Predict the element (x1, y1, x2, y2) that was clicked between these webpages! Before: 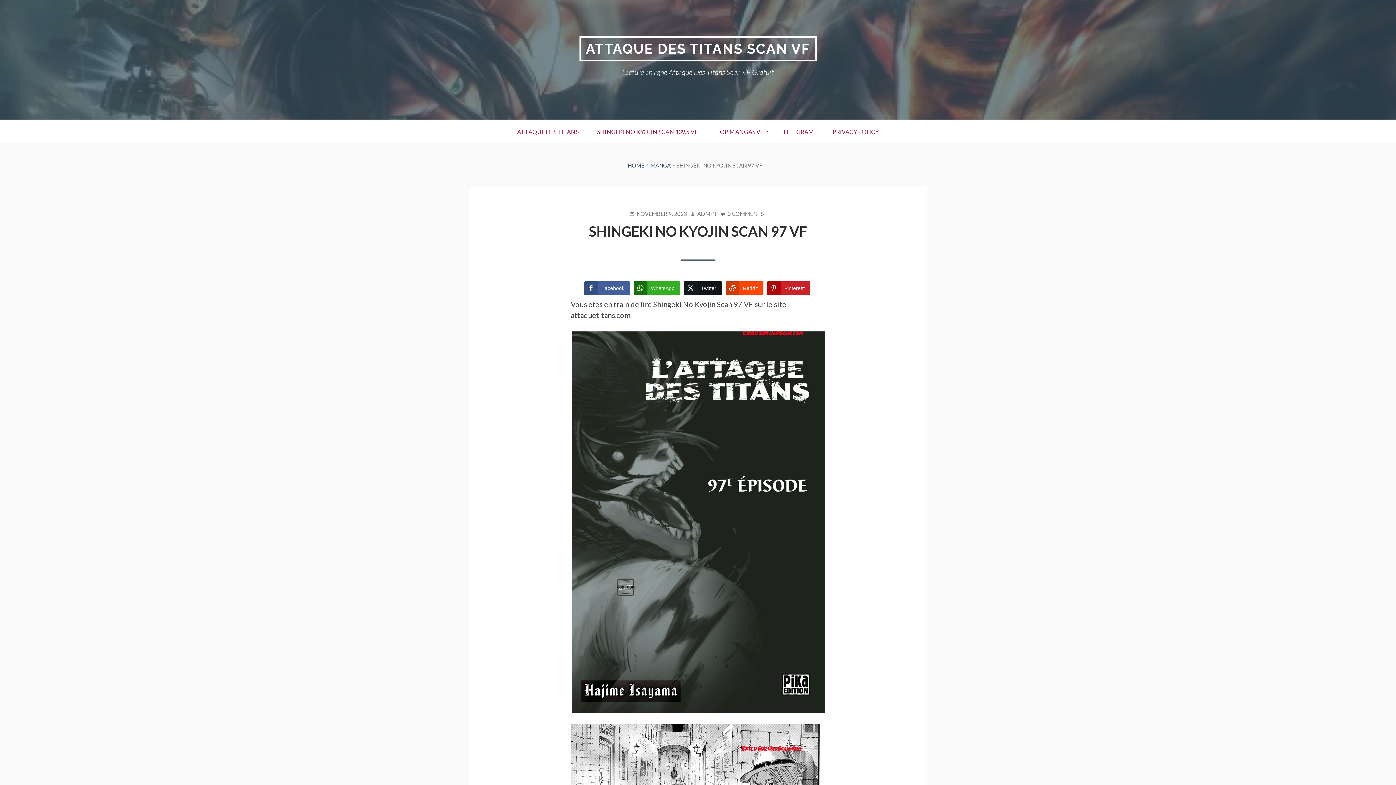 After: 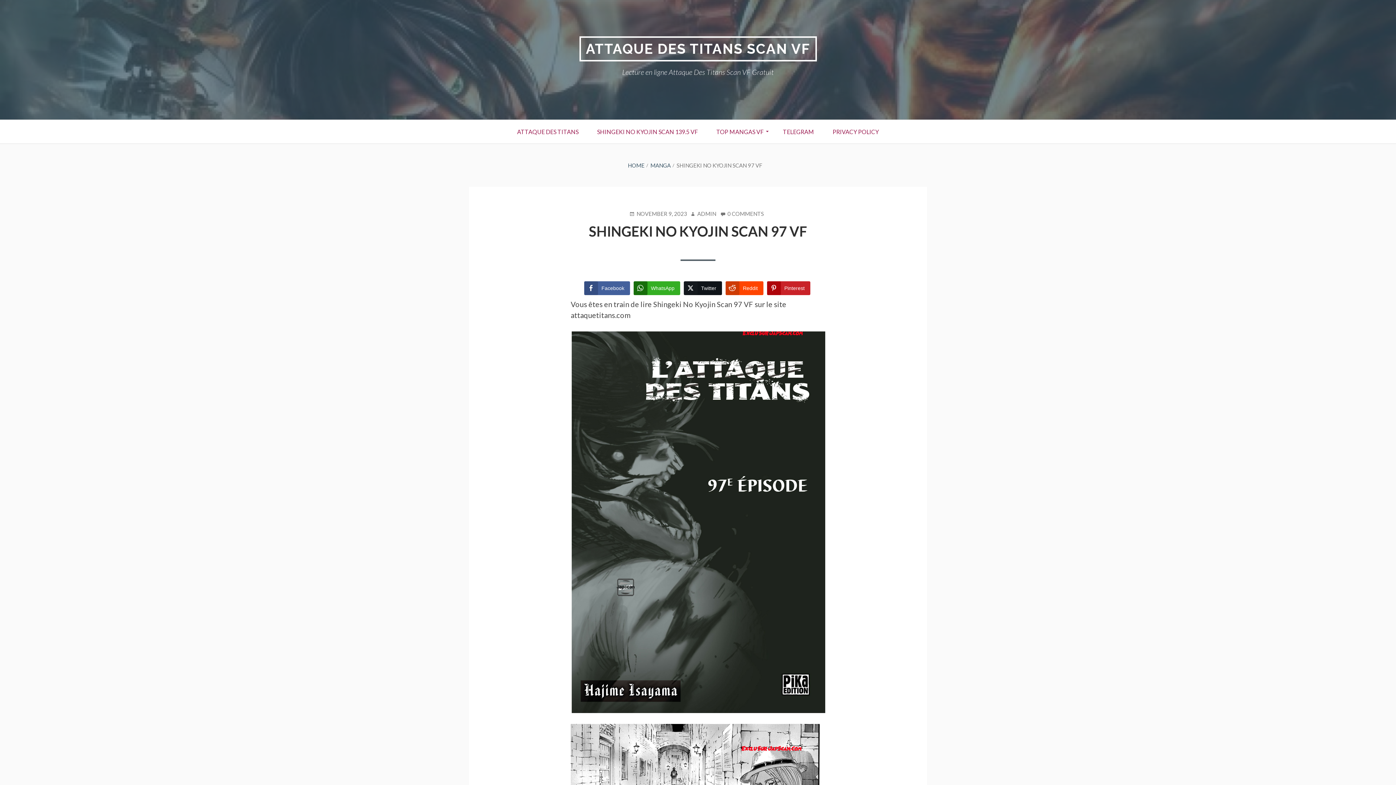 Action: label: NOVEMBER 9, 2023 bbox: (629, 209, 687, 217)